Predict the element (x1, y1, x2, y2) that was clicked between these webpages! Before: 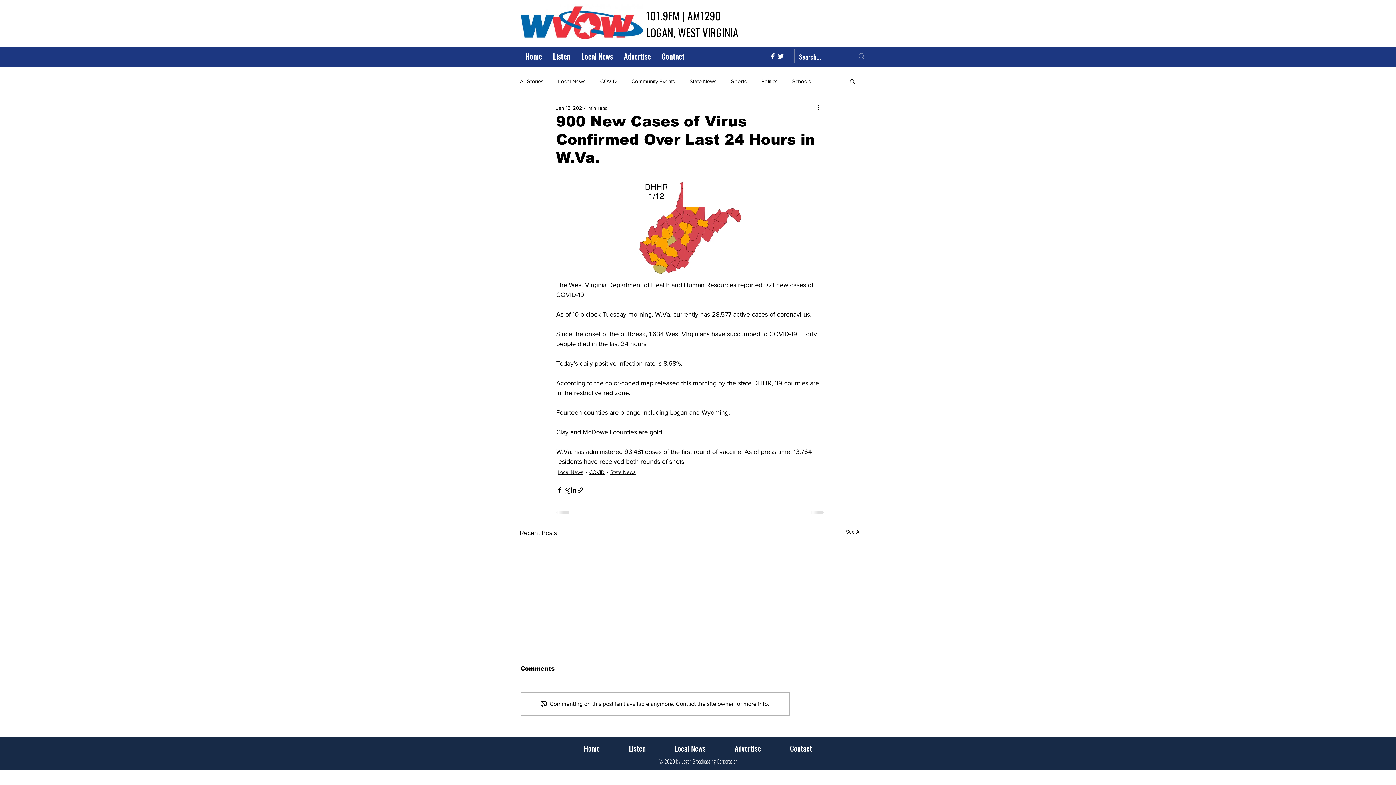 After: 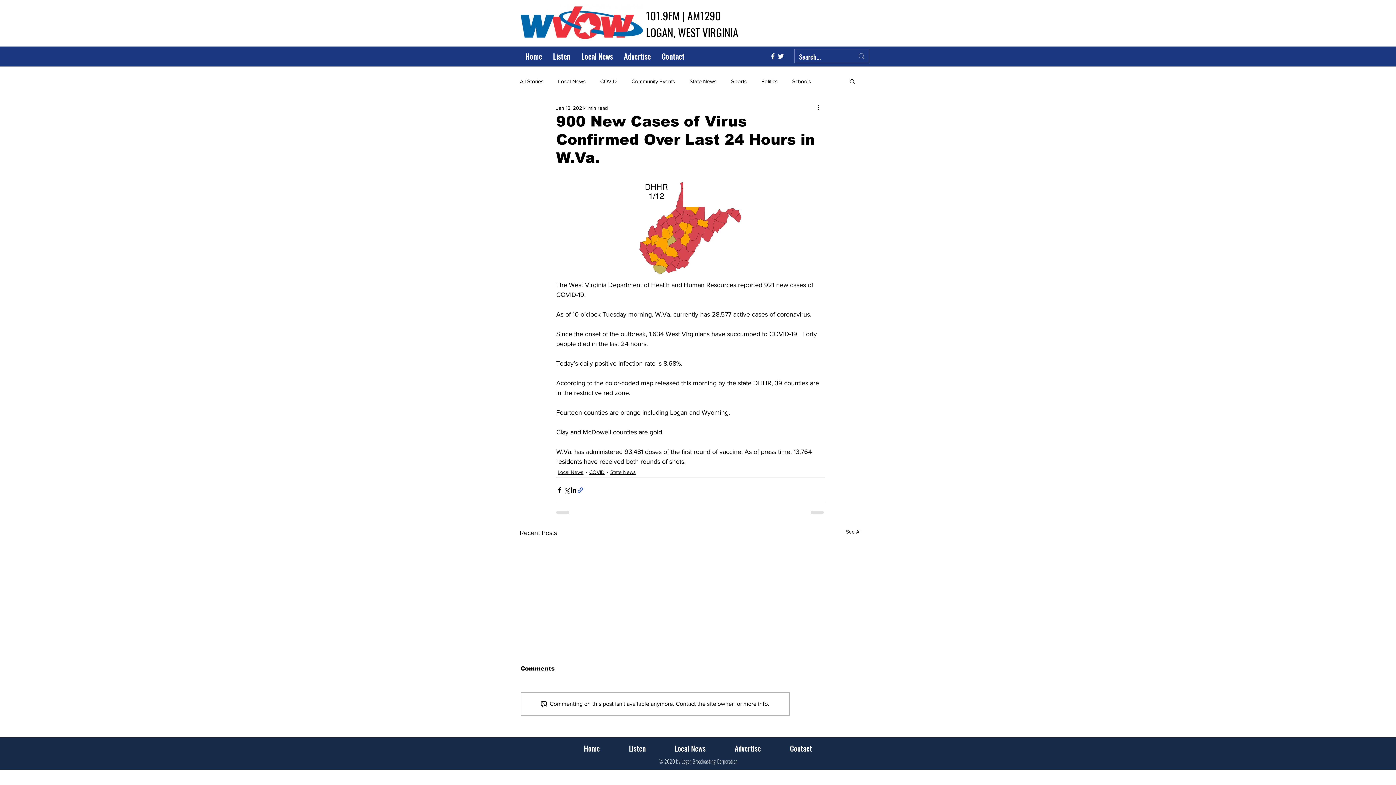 Action: bbox: (577, 486, 584, 493) label: Share via link